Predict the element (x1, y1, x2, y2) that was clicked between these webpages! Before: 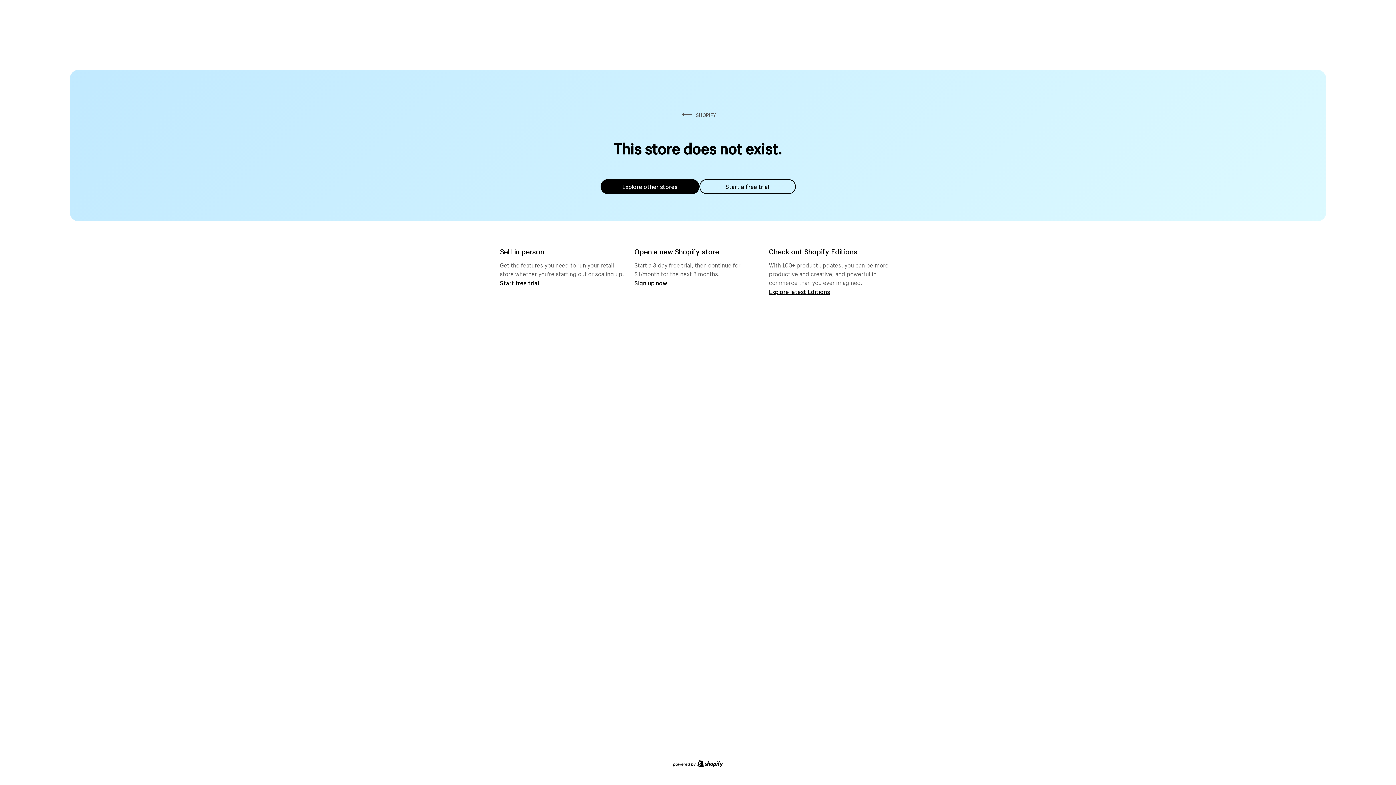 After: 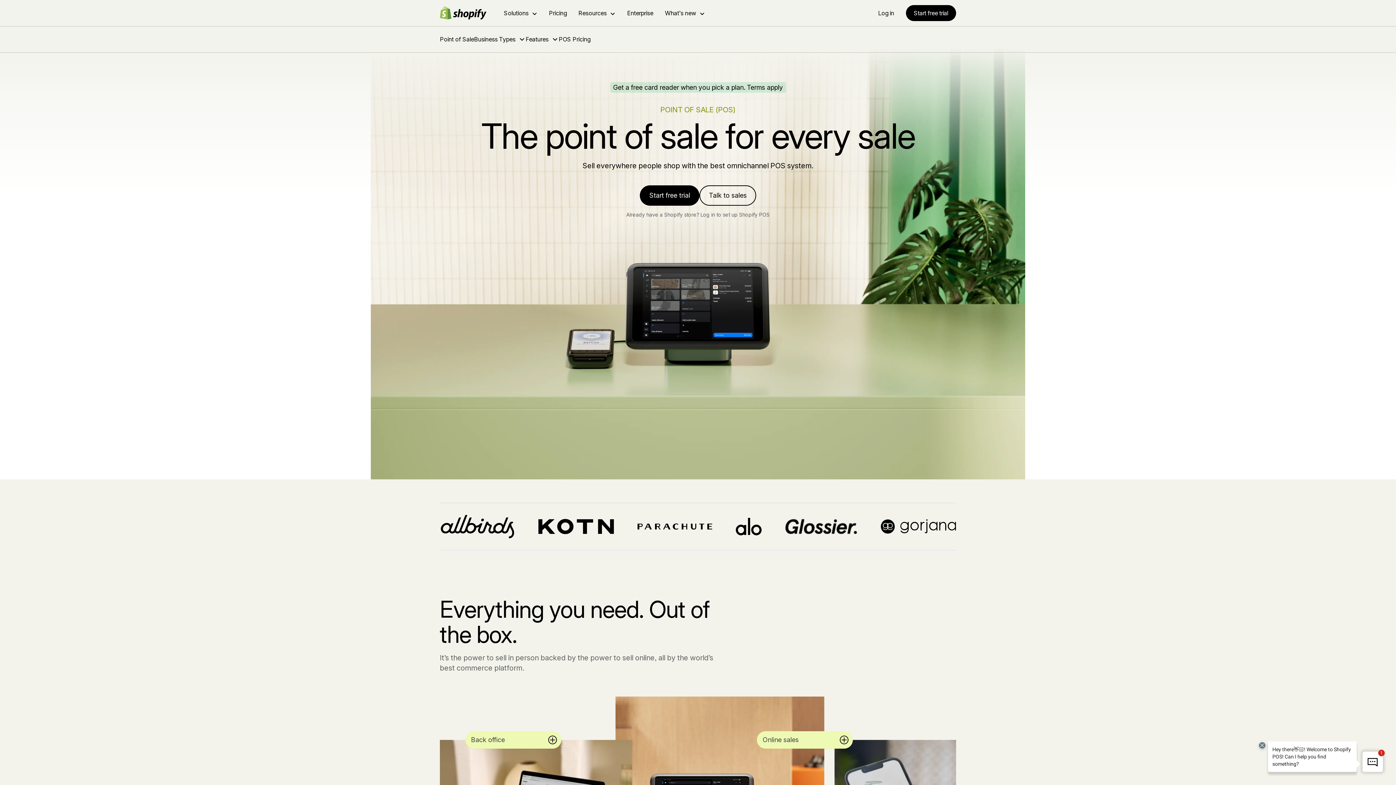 Action: bbox: (500, 279, 539, 286) label: Start free trial